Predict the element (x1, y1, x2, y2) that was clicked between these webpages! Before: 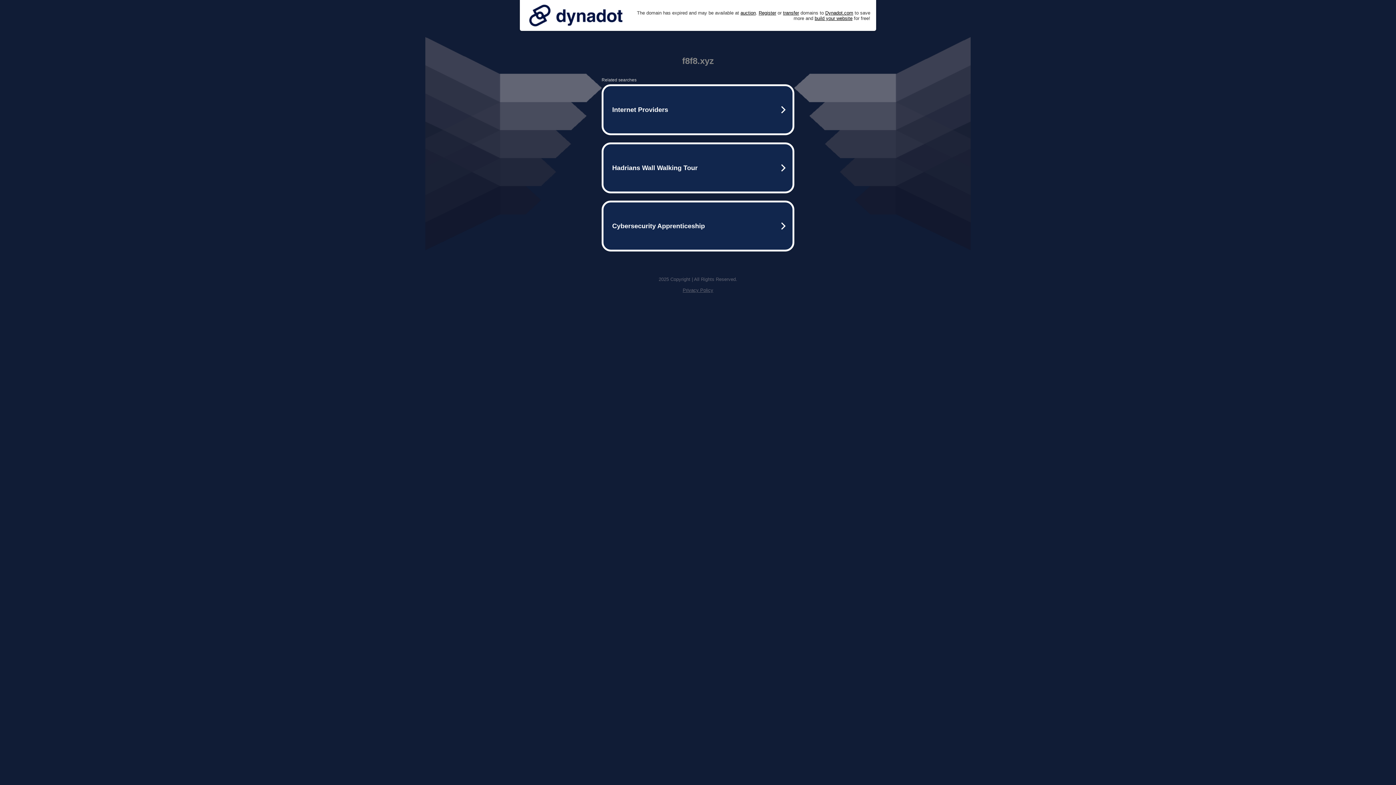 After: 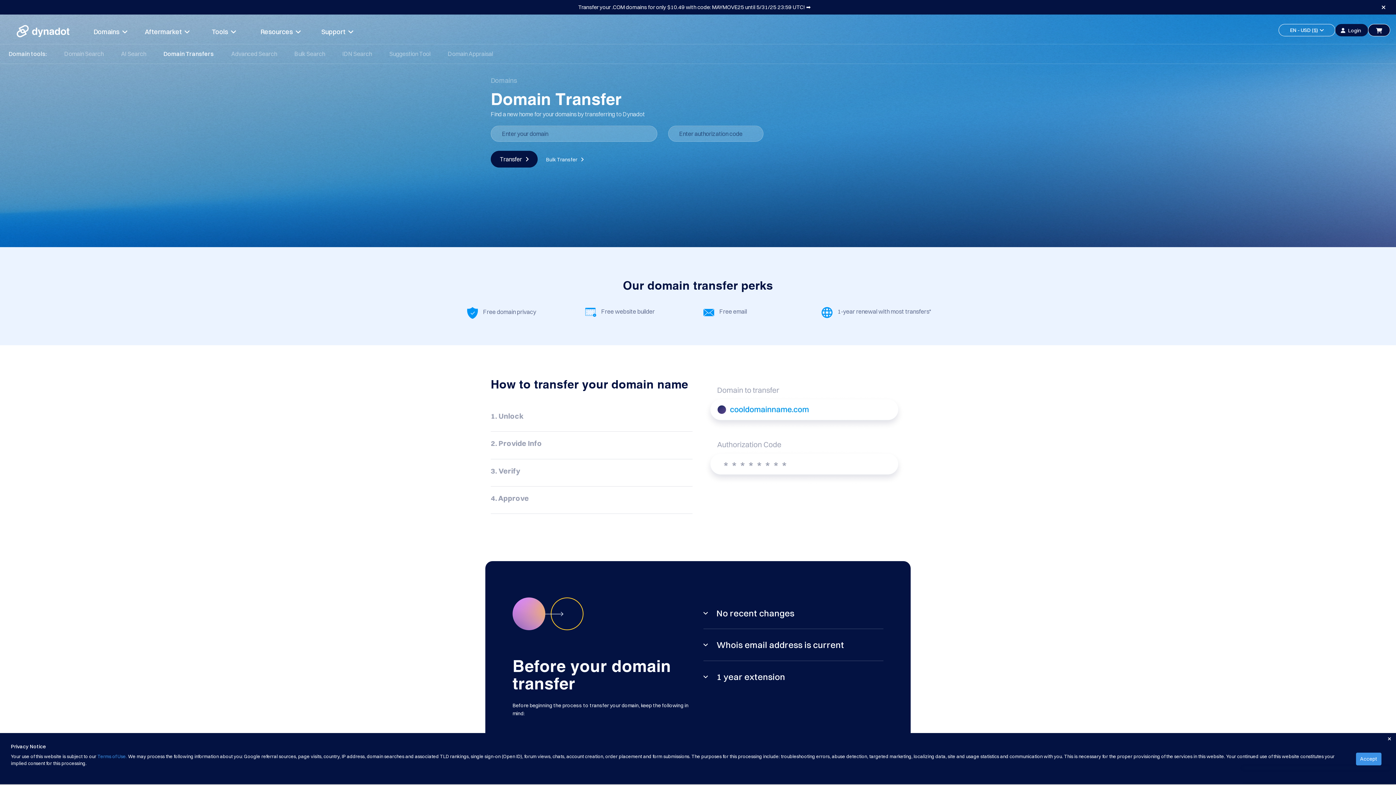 Action: bbox: (783, 10, 799, 15) label: transfer